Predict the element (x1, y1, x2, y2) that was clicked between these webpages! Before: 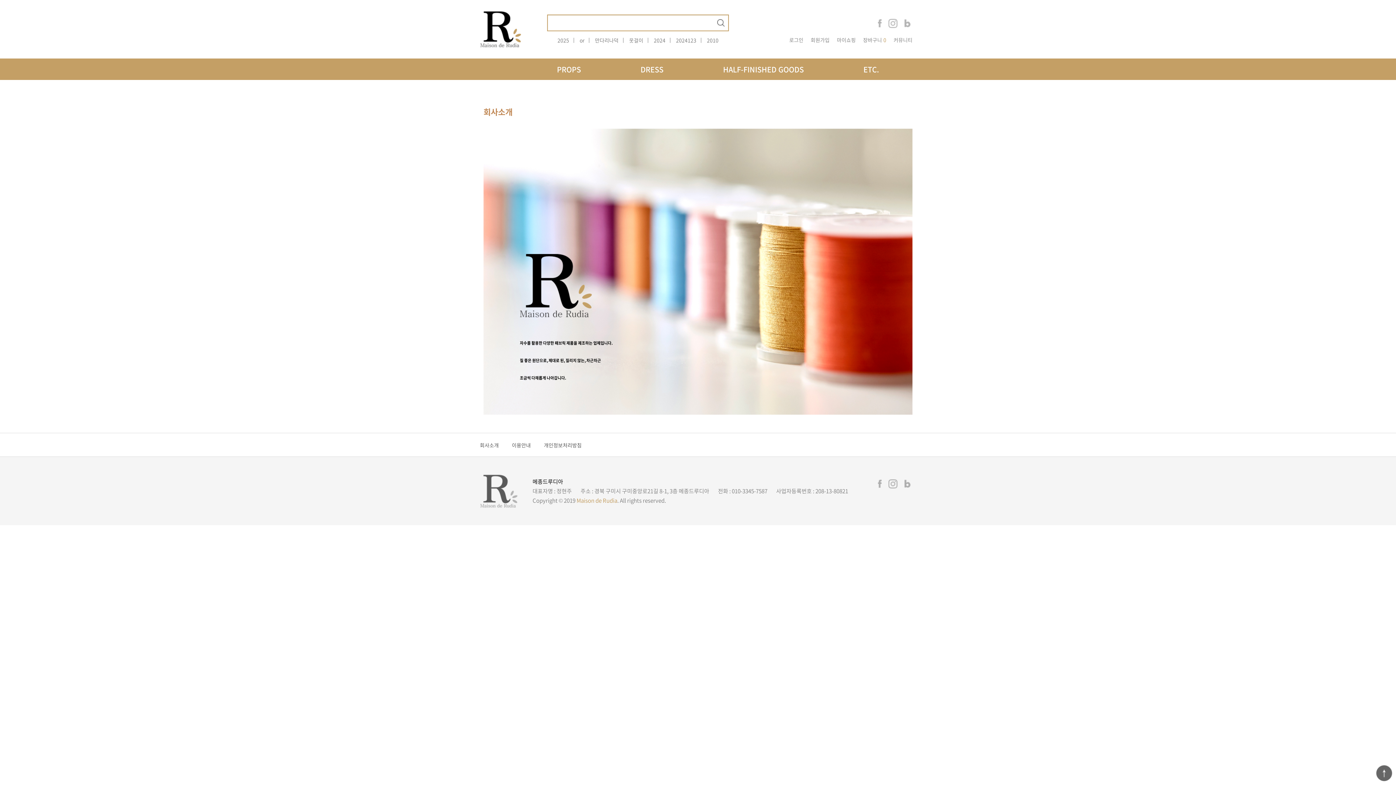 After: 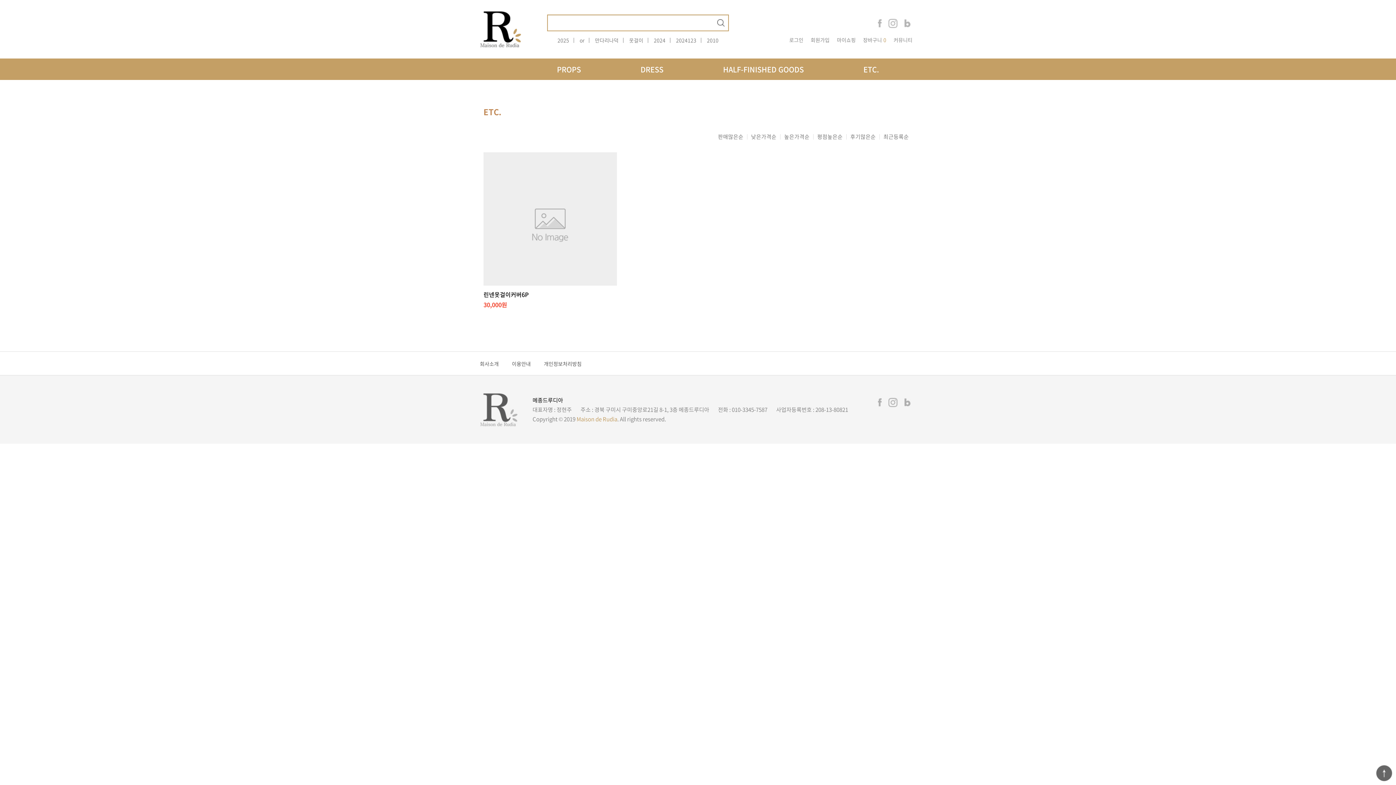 Action: bbox: (863, 64, 879, 74) label: ETC.